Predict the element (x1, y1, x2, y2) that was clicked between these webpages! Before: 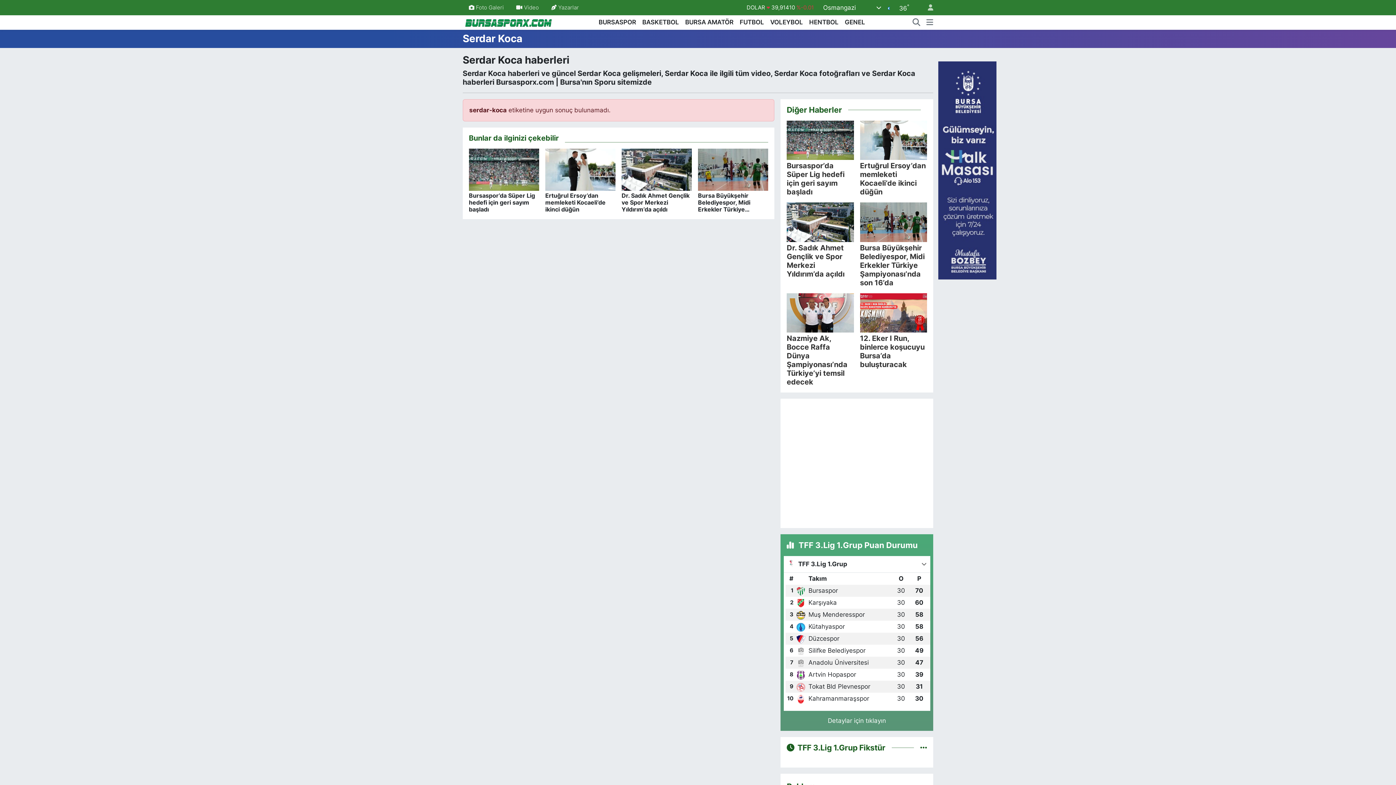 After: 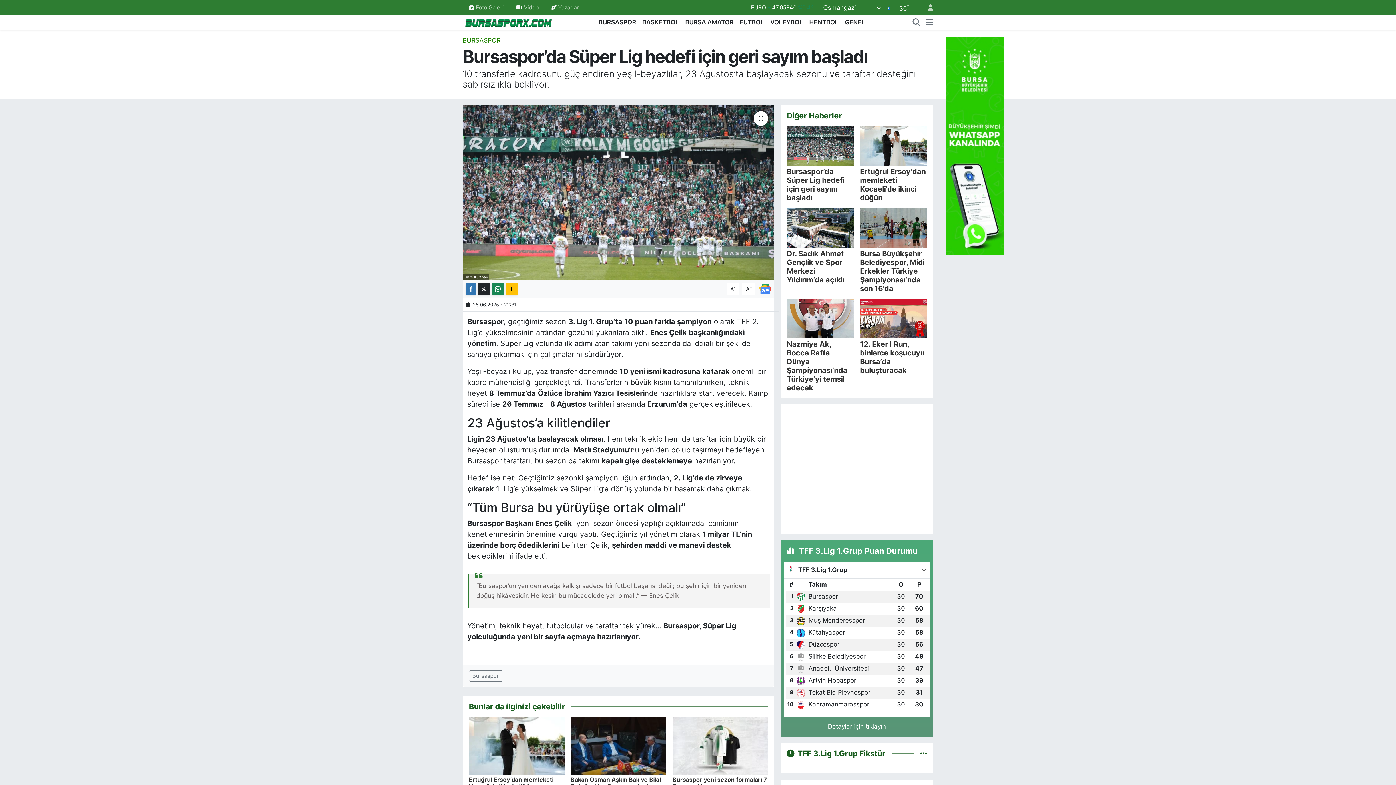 Action: bbox: (786, 120, 854, 196) label: Bursaspor’da Süper Lig hedefi için geri sayım başladı